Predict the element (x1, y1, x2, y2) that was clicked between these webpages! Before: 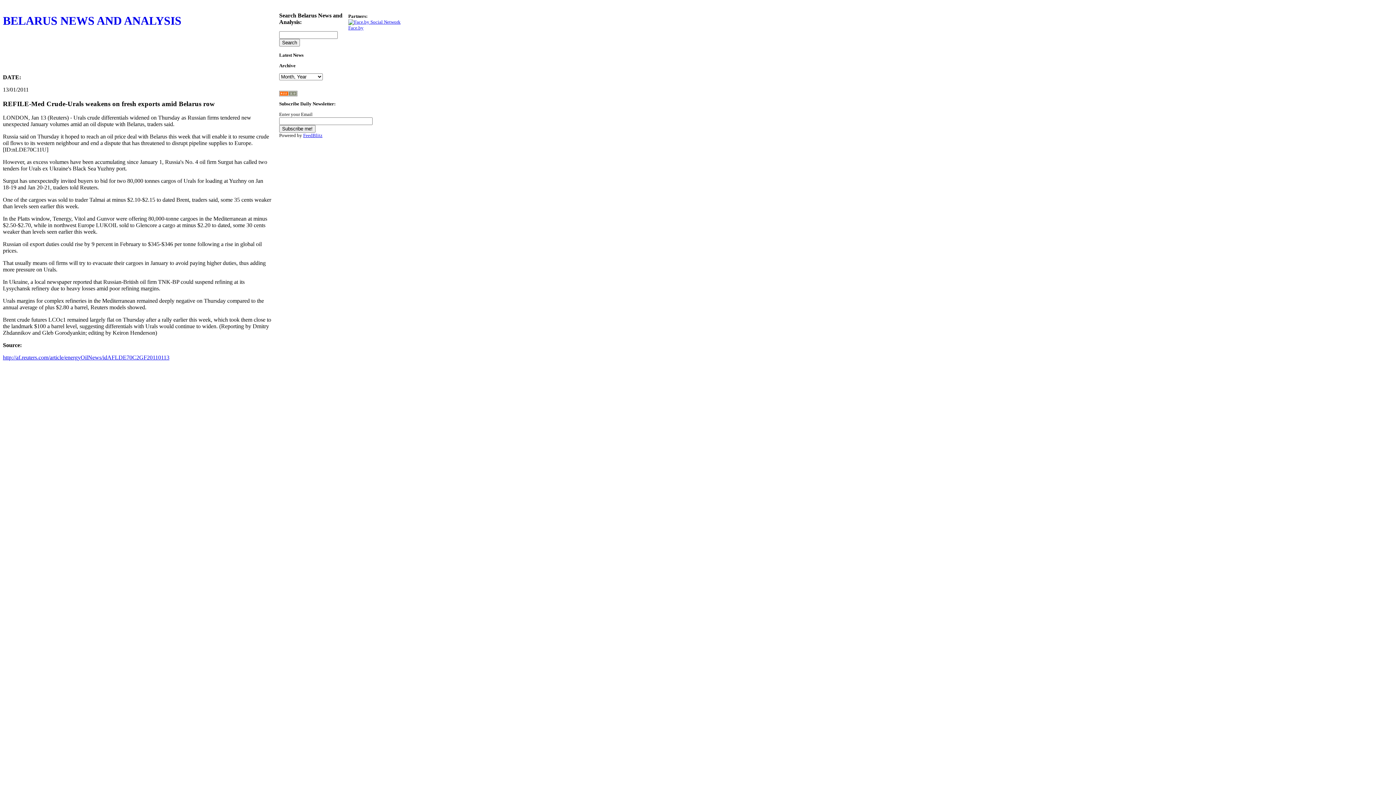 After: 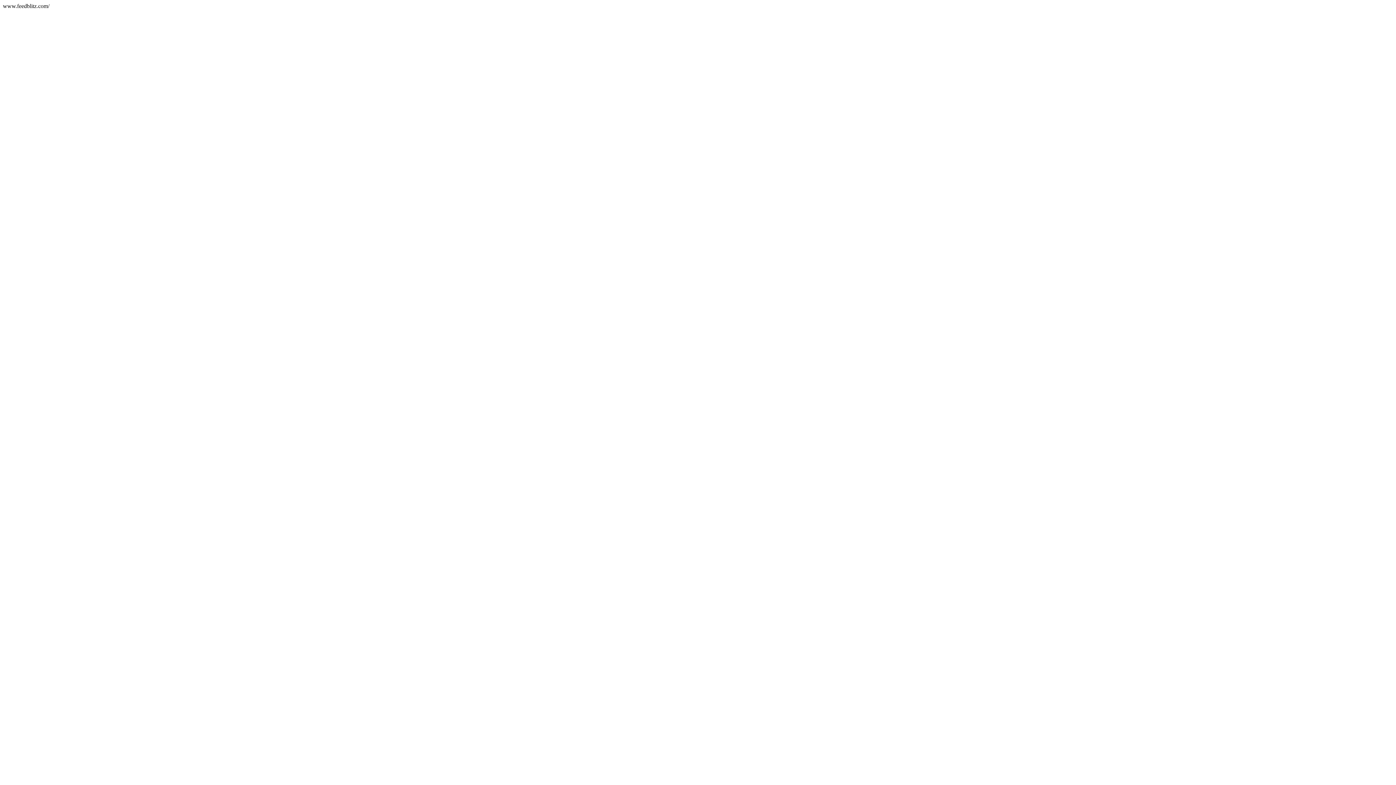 Action: label: FeedBlitz bbox: (303, 132, 322, 138)